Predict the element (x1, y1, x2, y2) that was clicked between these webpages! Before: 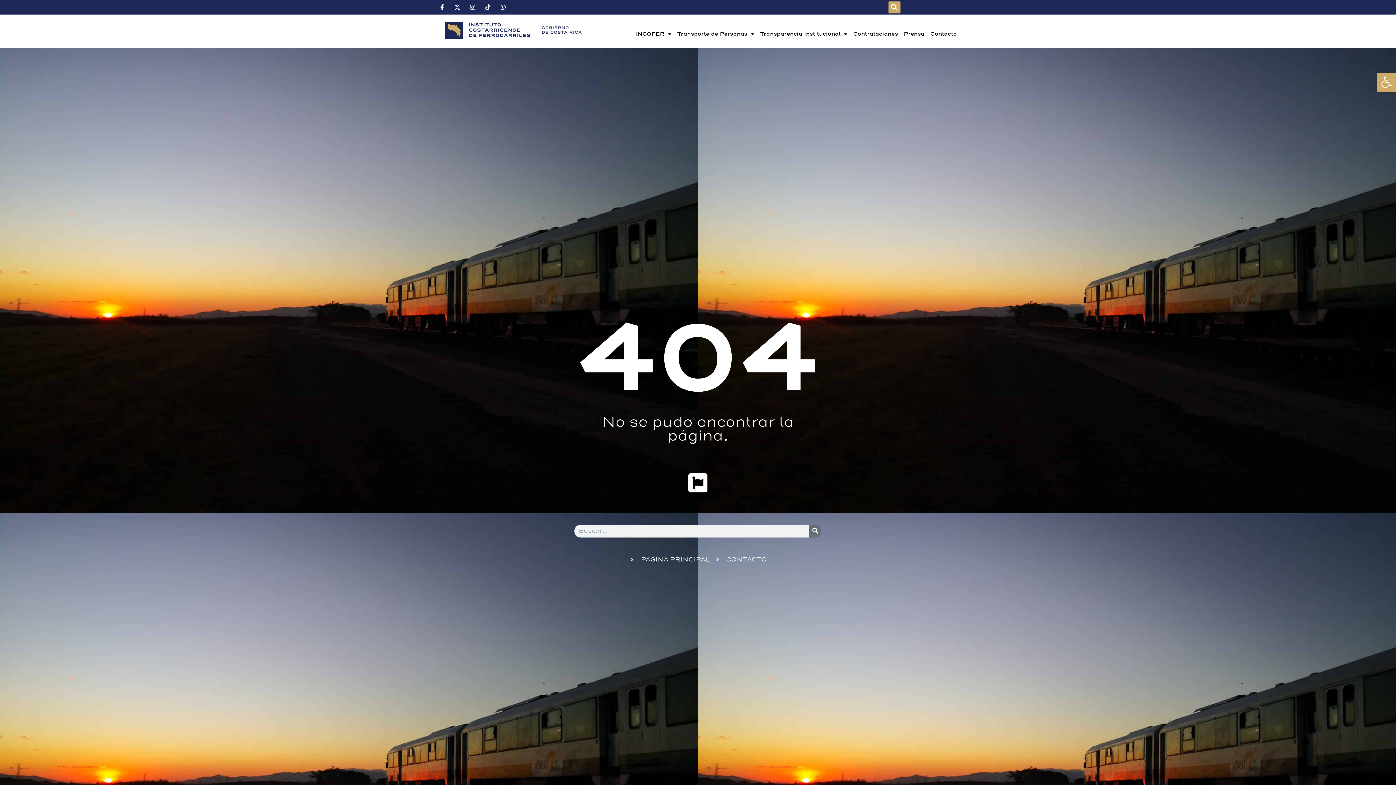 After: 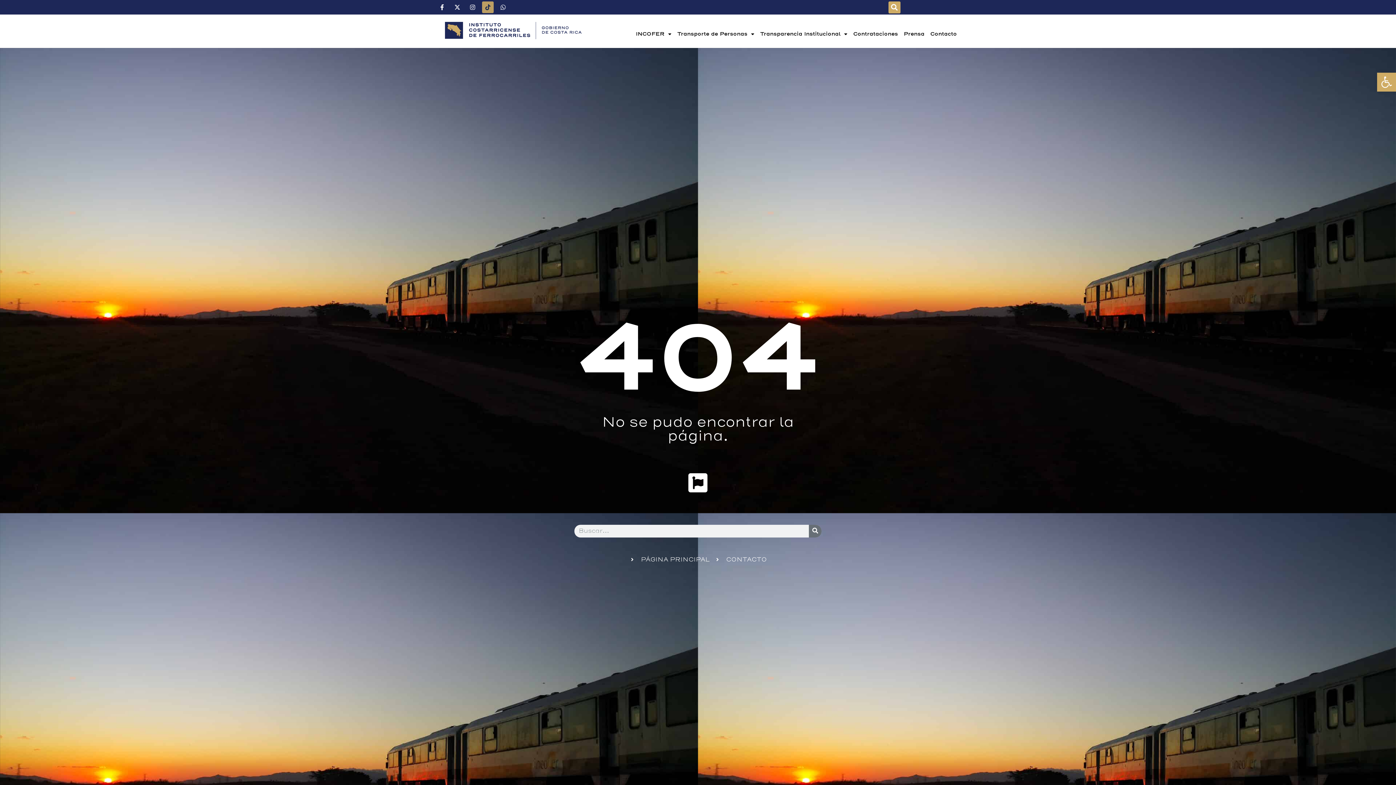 Action: label: Tiktok bbox: (482, 1, 493, 13)